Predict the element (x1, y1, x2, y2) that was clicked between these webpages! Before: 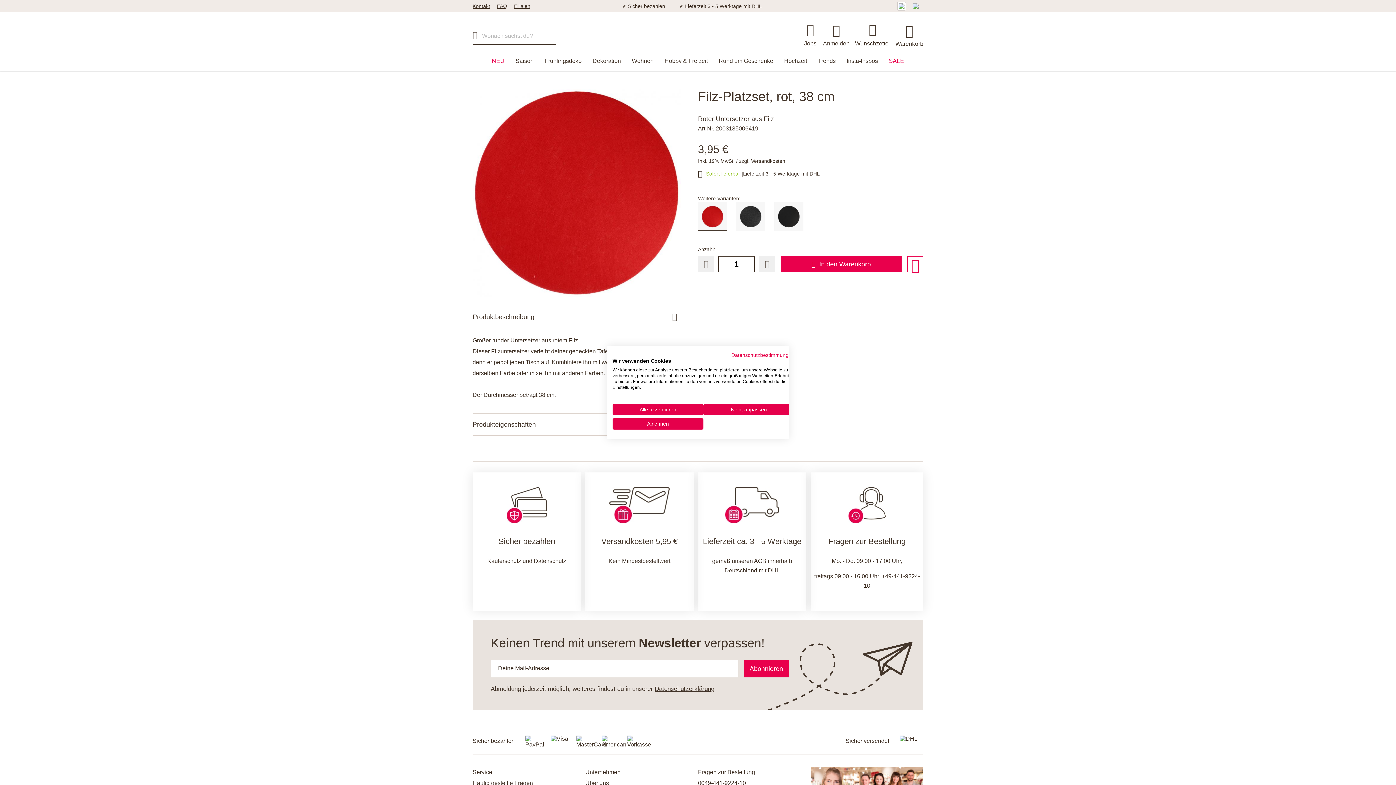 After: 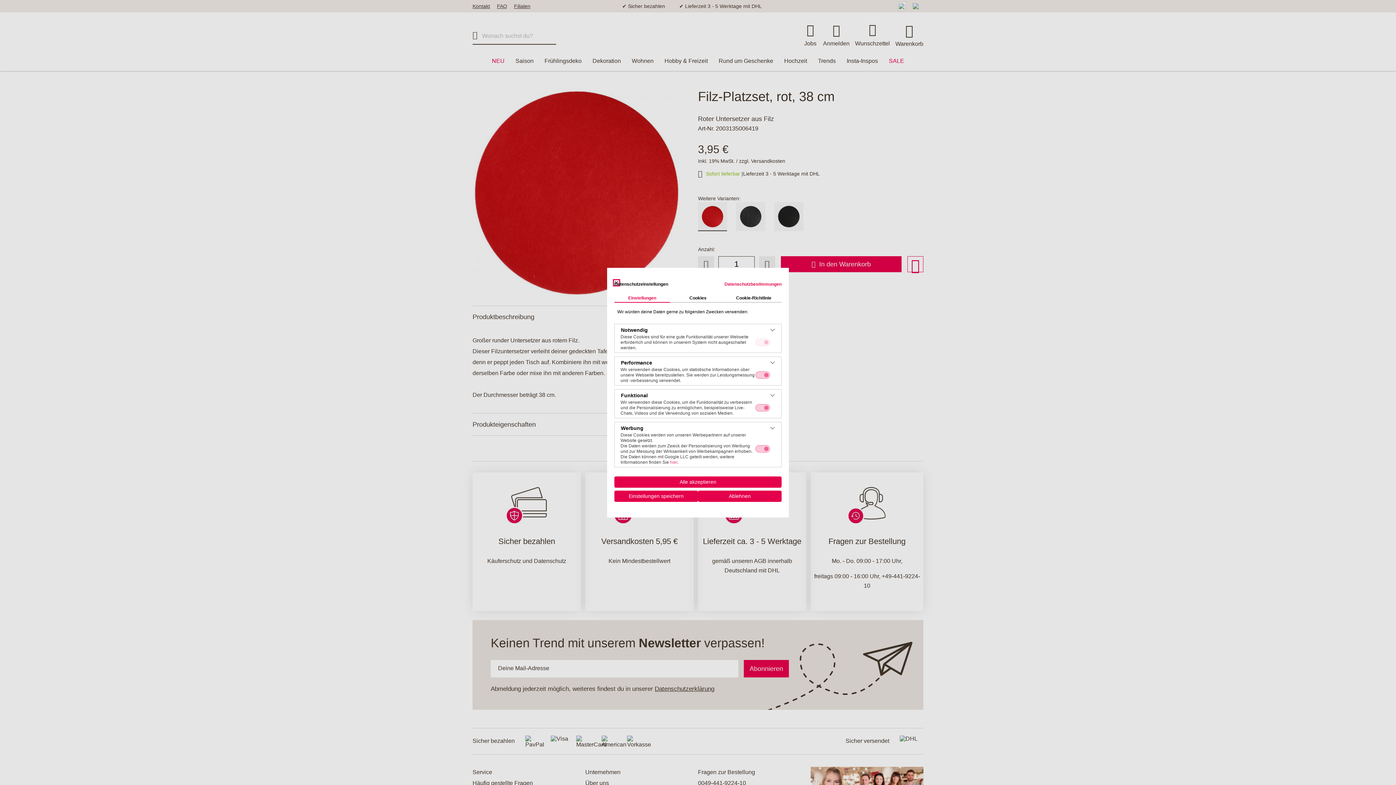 Action: bbox: (703, 404, 794, 415) label: cookie Einstellungen anpassen